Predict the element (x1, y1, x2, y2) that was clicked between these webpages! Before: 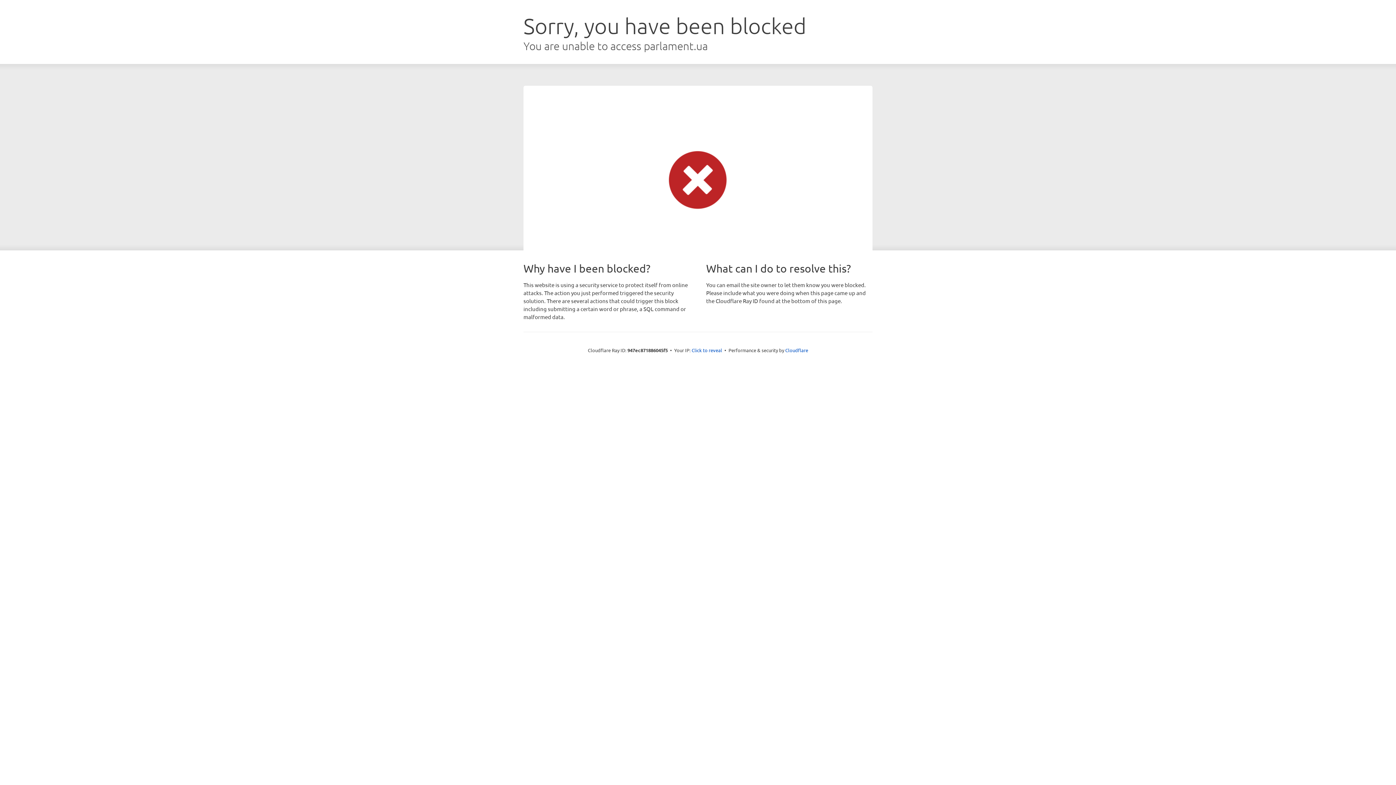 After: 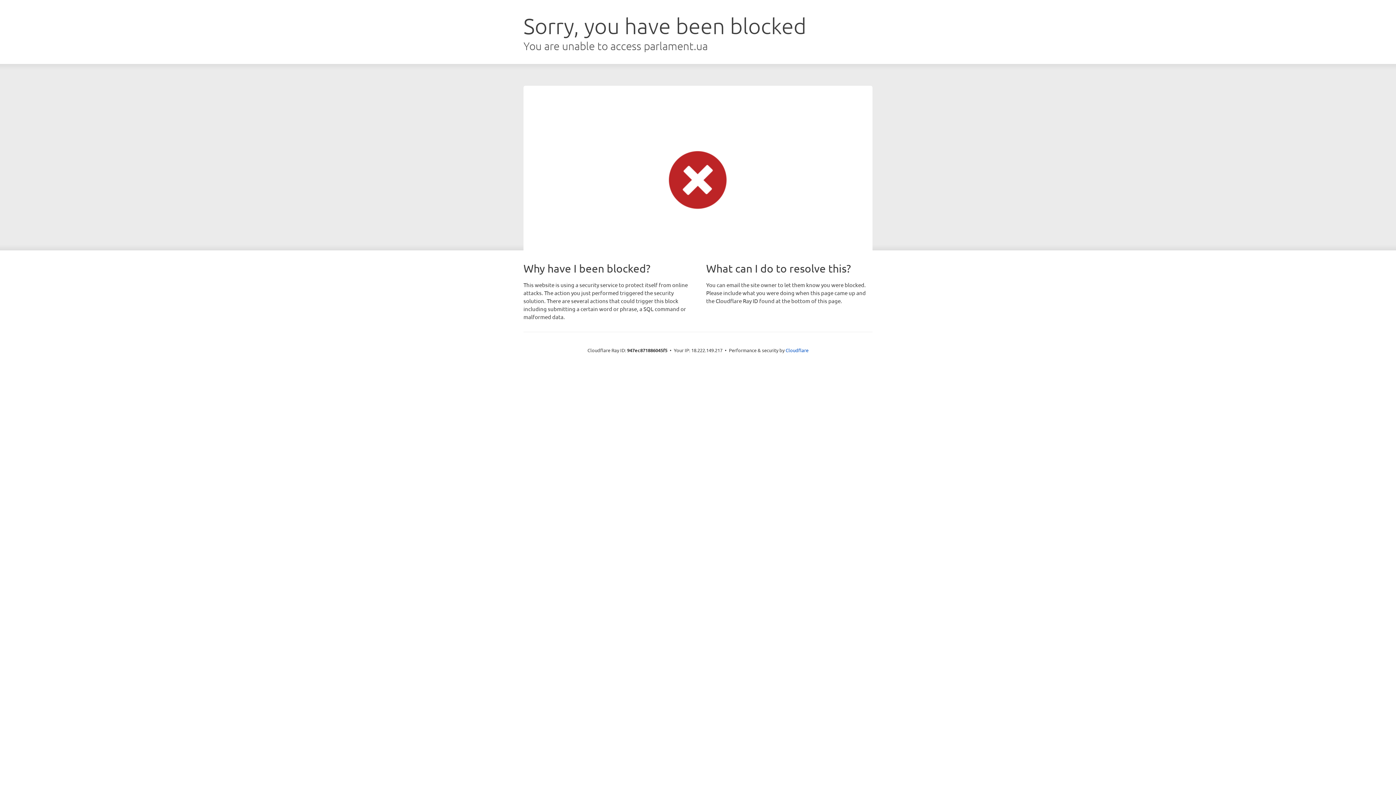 Action: bbox: (691, 346, 722, 353) label: Click to reveal